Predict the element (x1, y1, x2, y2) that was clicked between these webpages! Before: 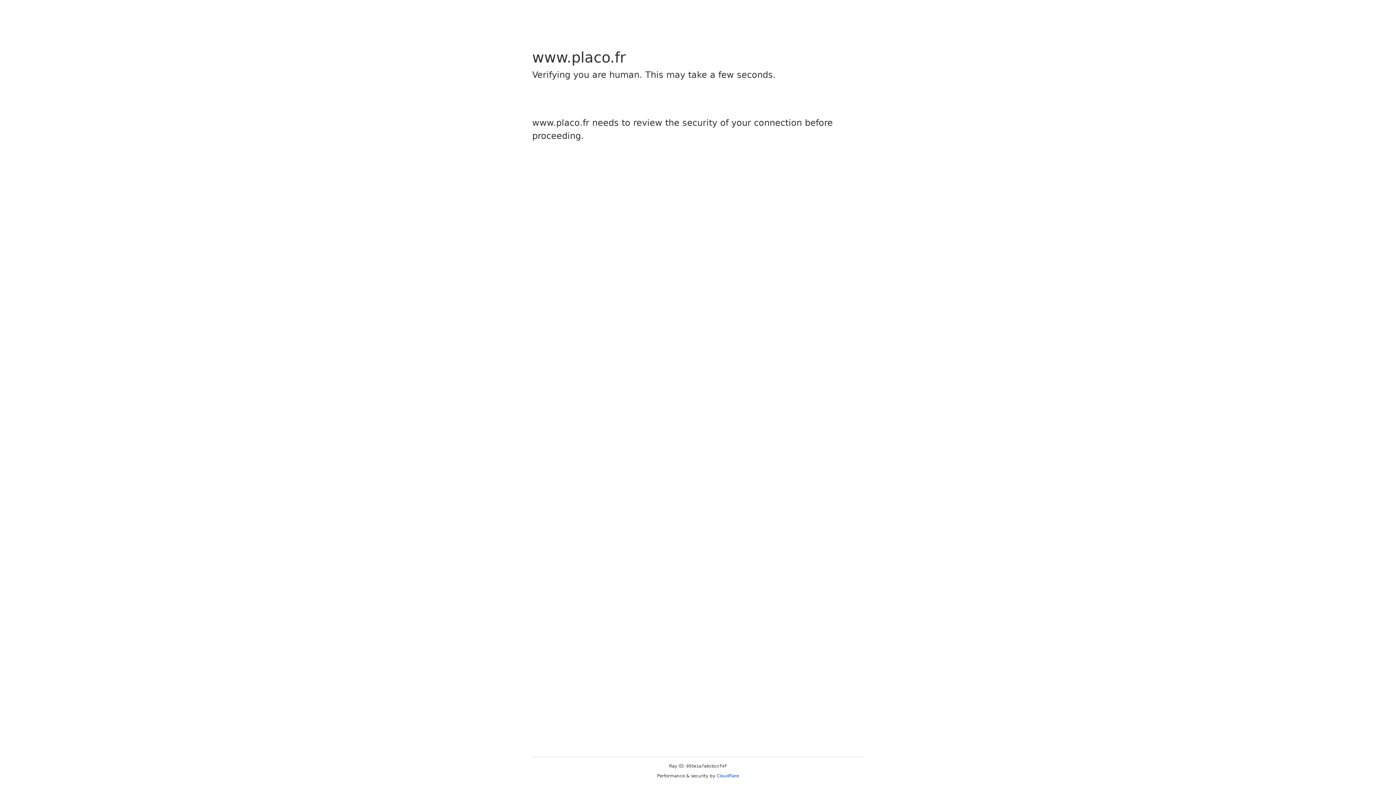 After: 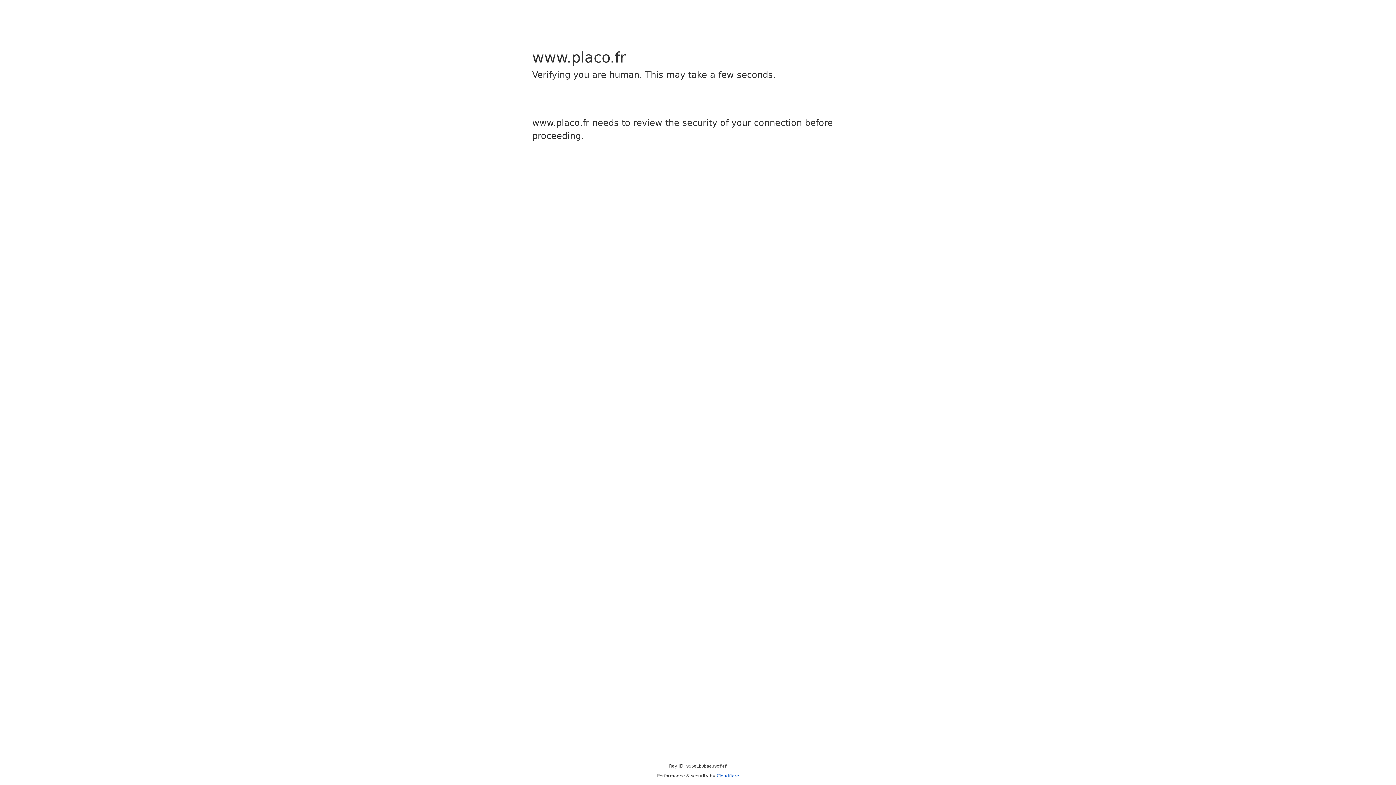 Action: bbox: (716, 773, 739, 778) label: Cloudflare